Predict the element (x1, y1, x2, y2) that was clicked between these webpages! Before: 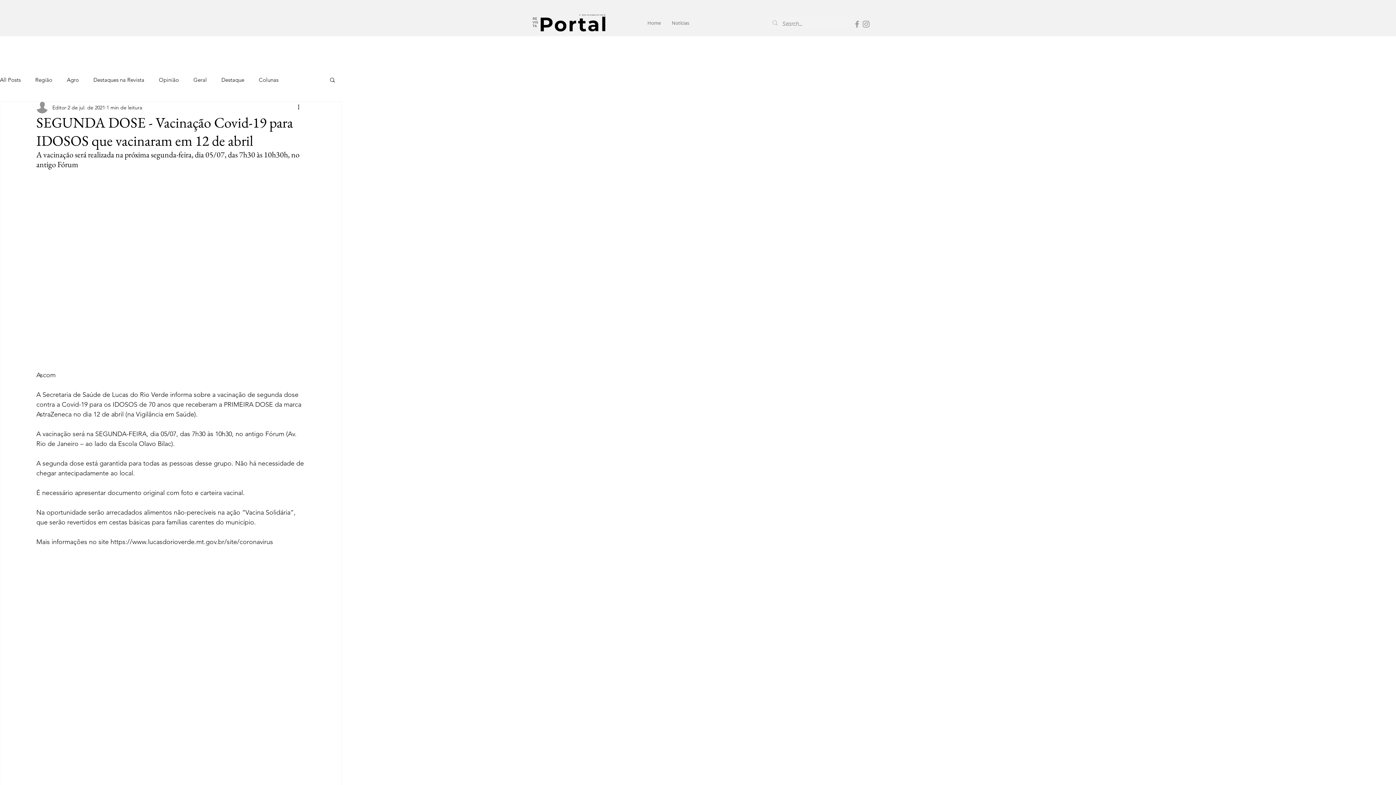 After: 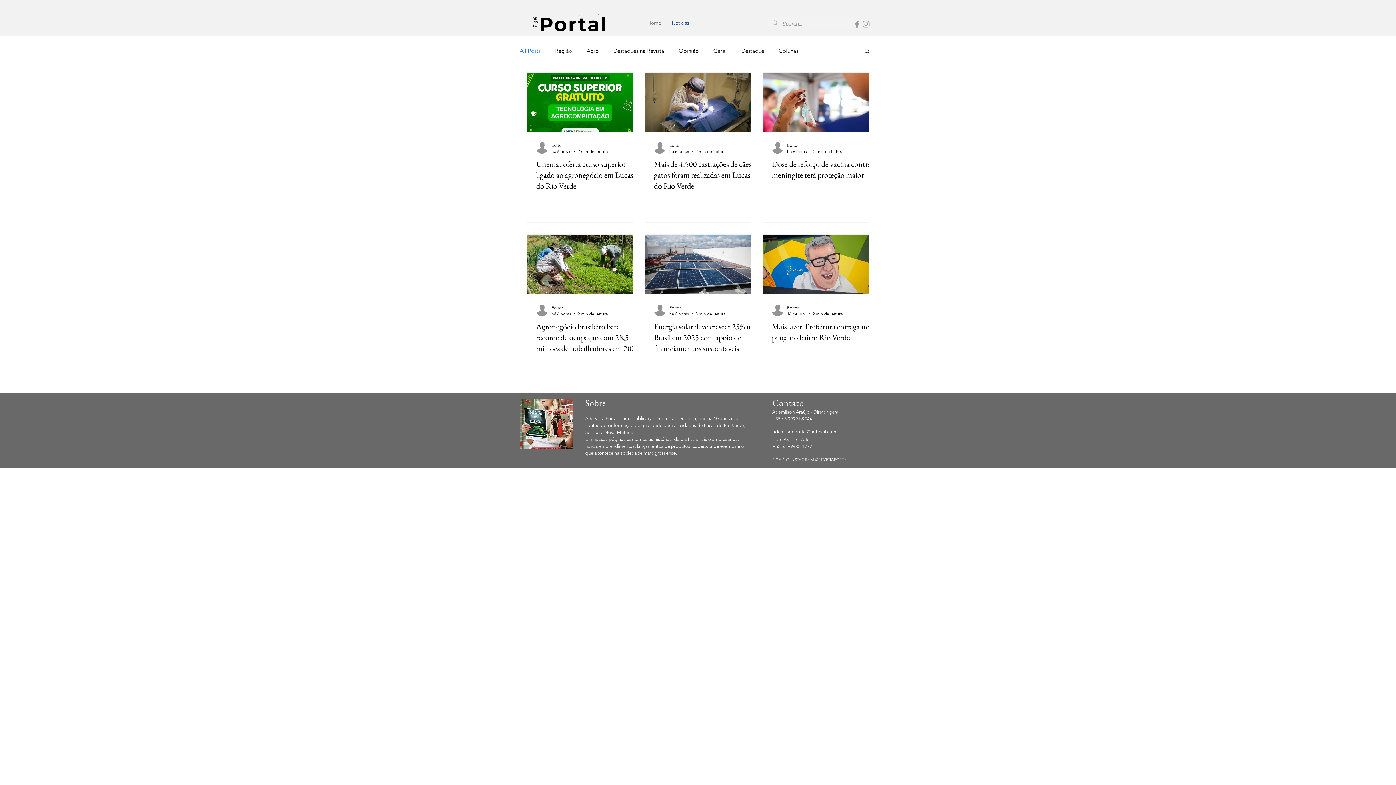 Action: label: All Posts bbox: (0, 75, 20, 83)